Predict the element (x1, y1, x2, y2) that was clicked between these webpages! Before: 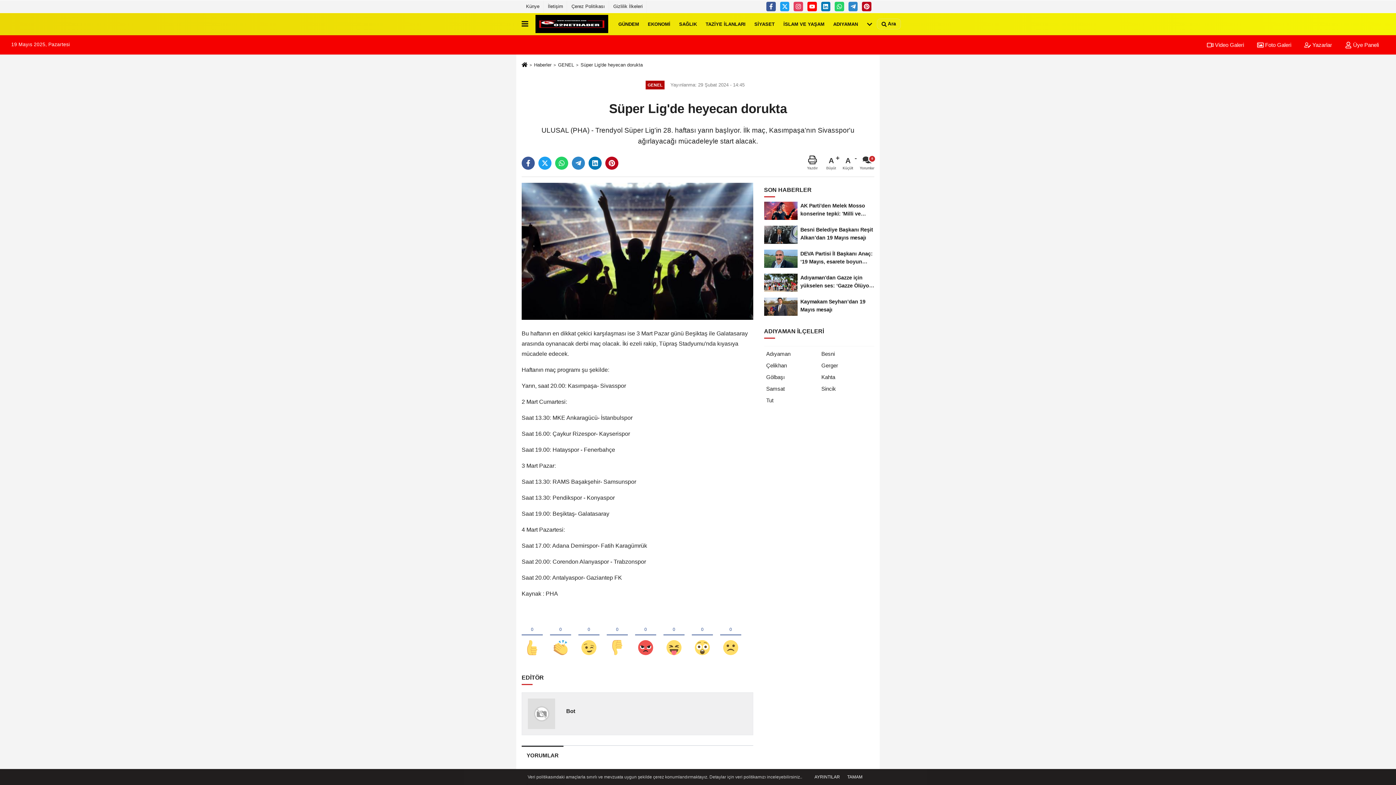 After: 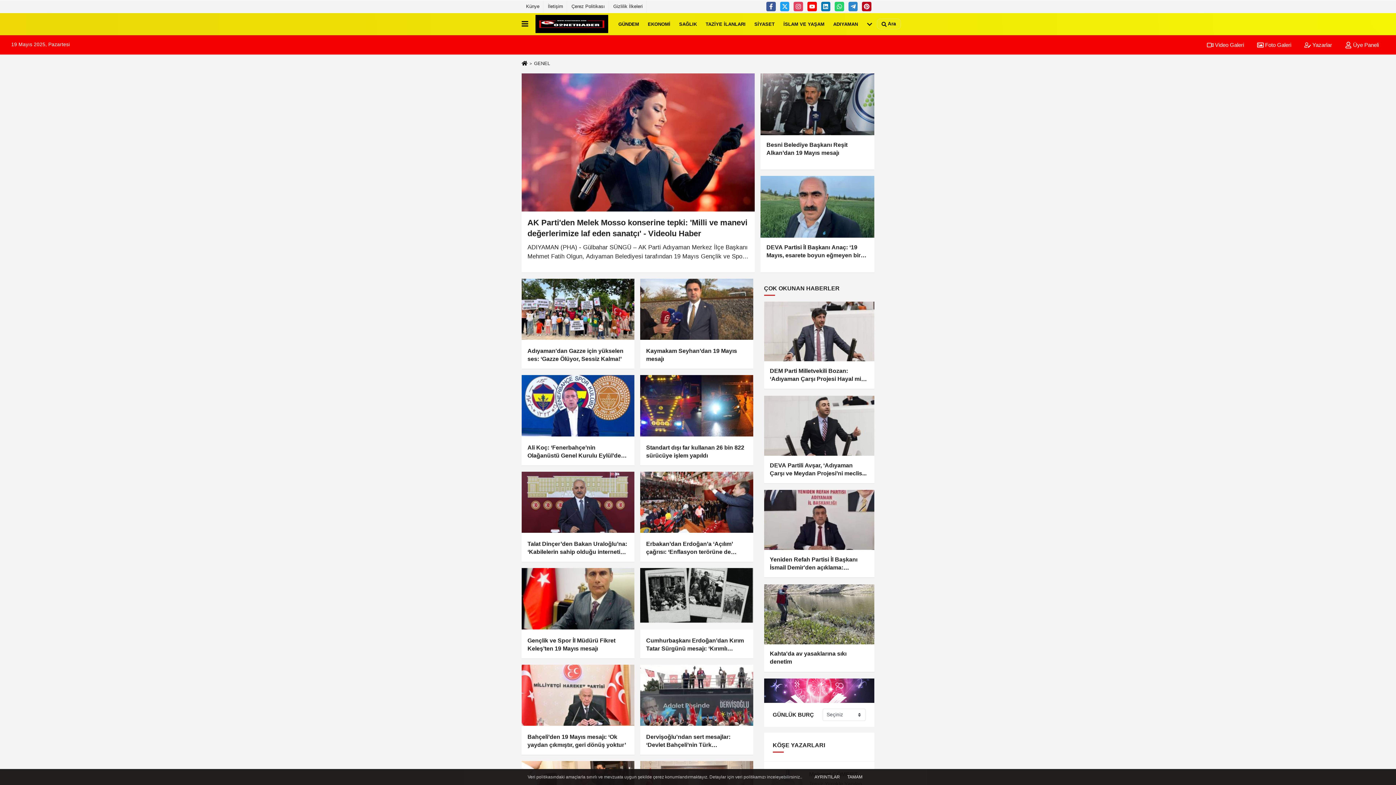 Action: bbox: (558, 62, 574, 67) label: GENEL